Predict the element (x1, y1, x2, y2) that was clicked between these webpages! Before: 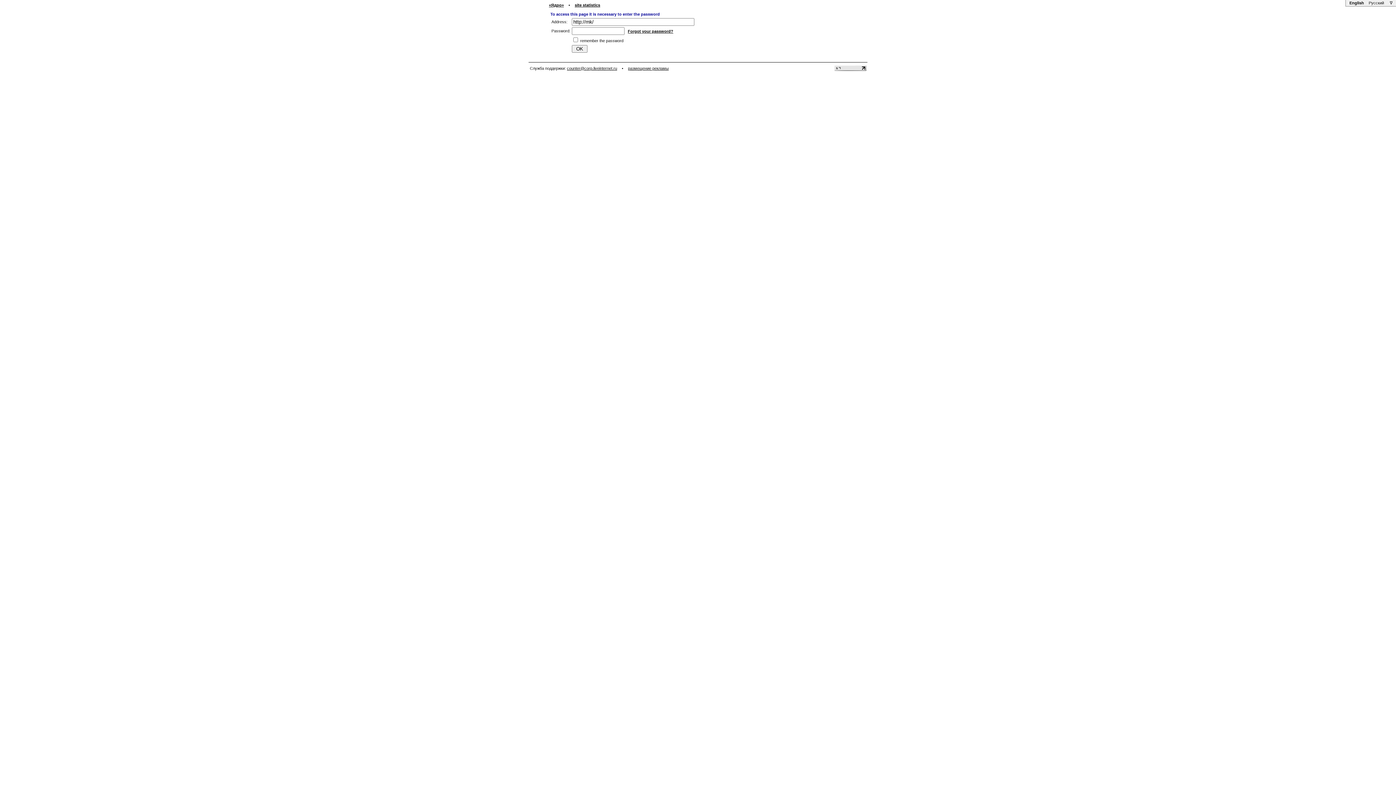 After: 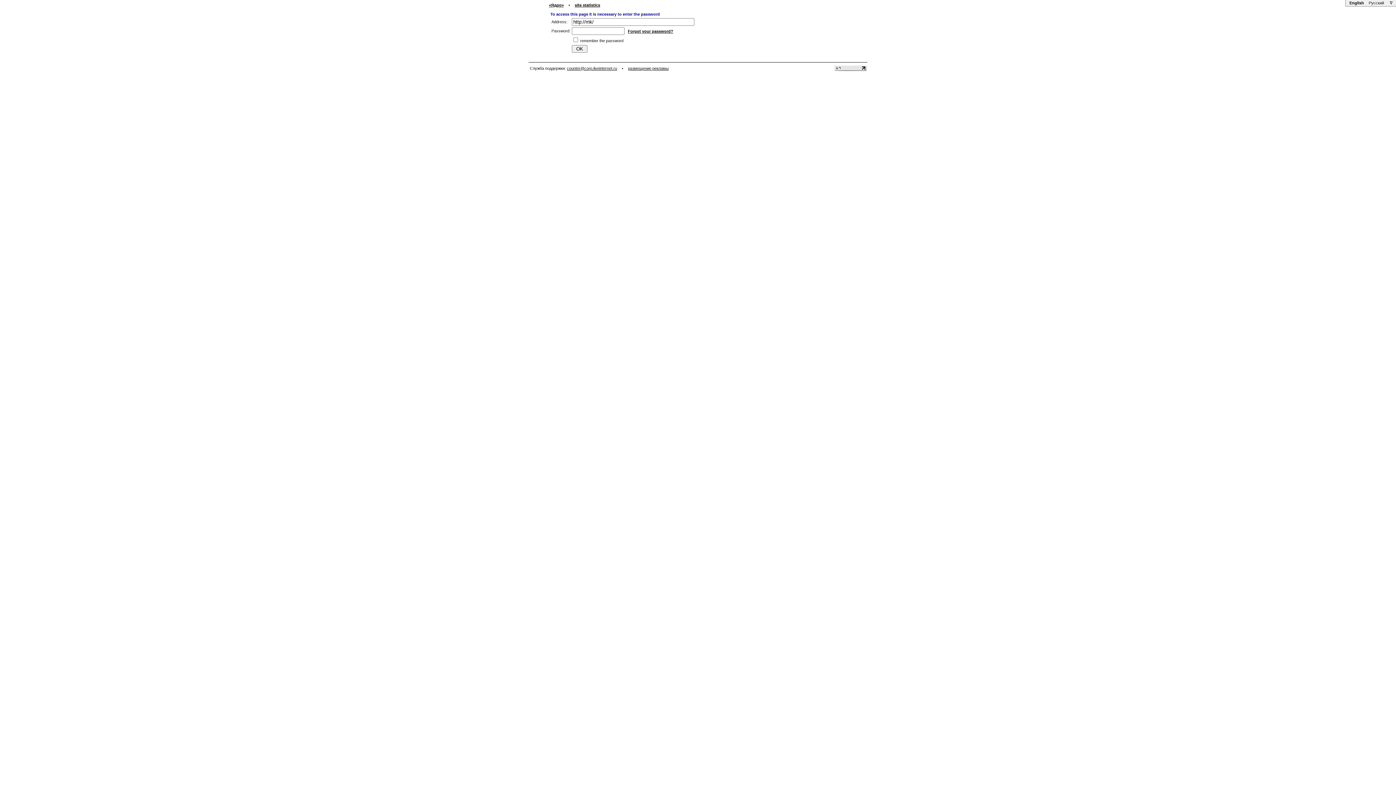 Action: label: counter@corp.liveinternet.ru bbox: (567, 66, 617, 70)